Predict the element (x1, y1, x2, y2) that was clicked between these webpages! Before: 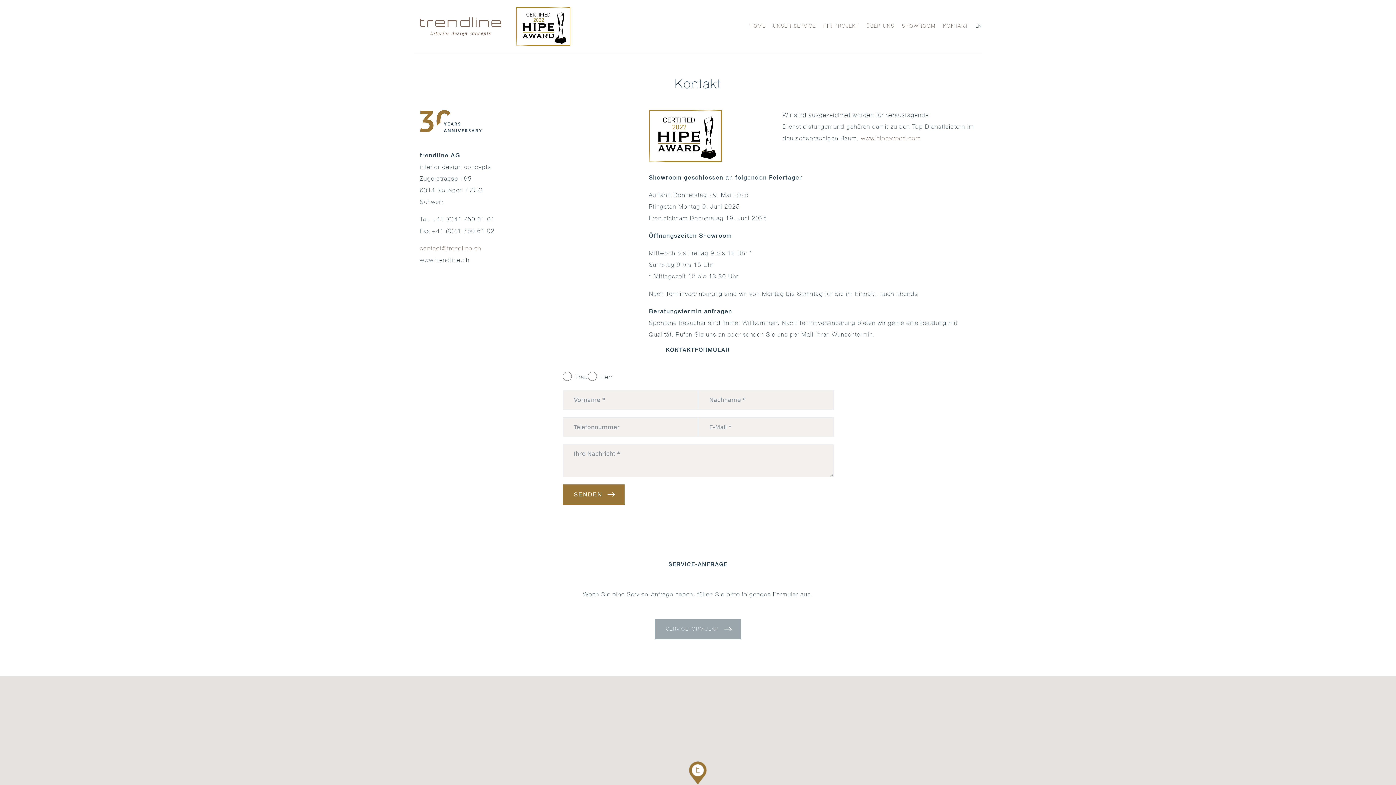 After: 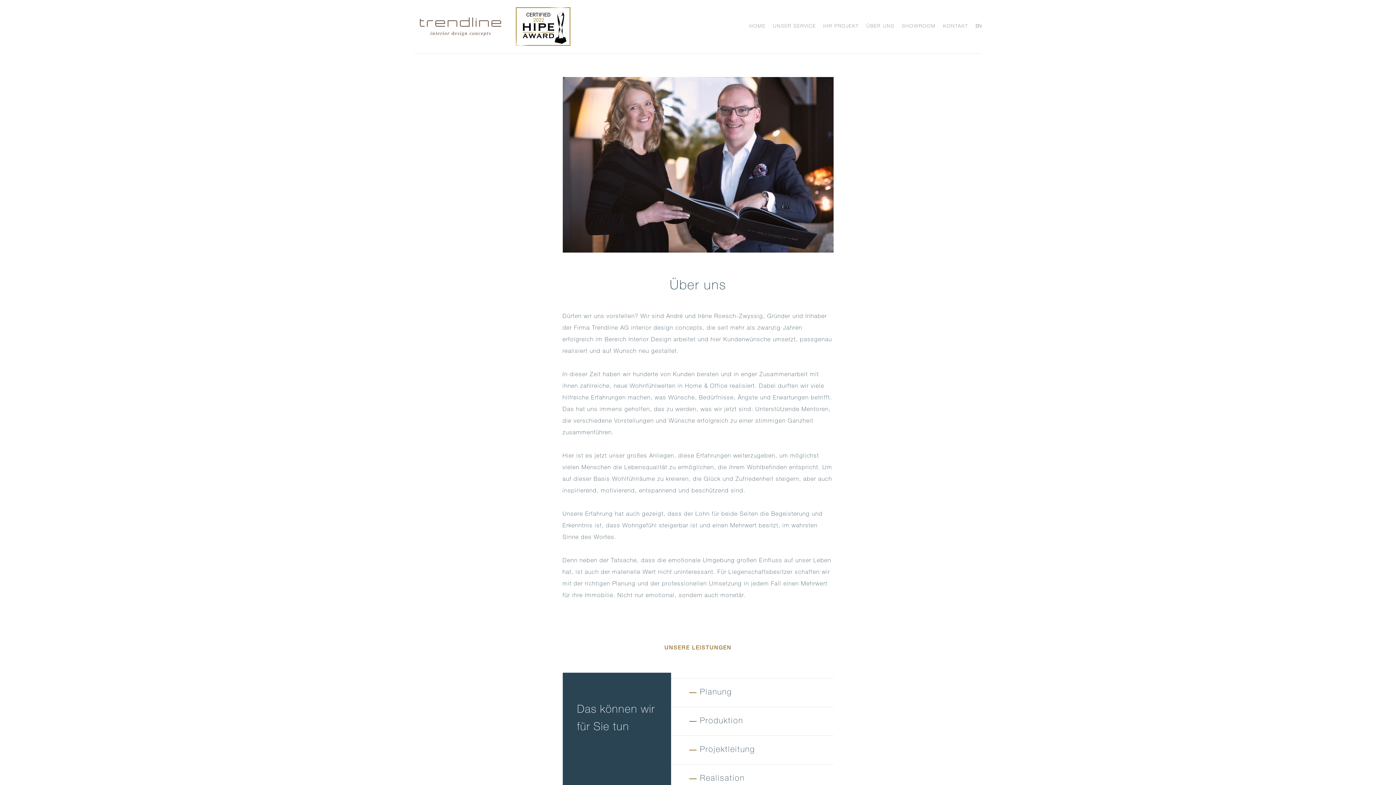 Action: bbox: (866, 24, 894, 28) label: ÜBER UNS